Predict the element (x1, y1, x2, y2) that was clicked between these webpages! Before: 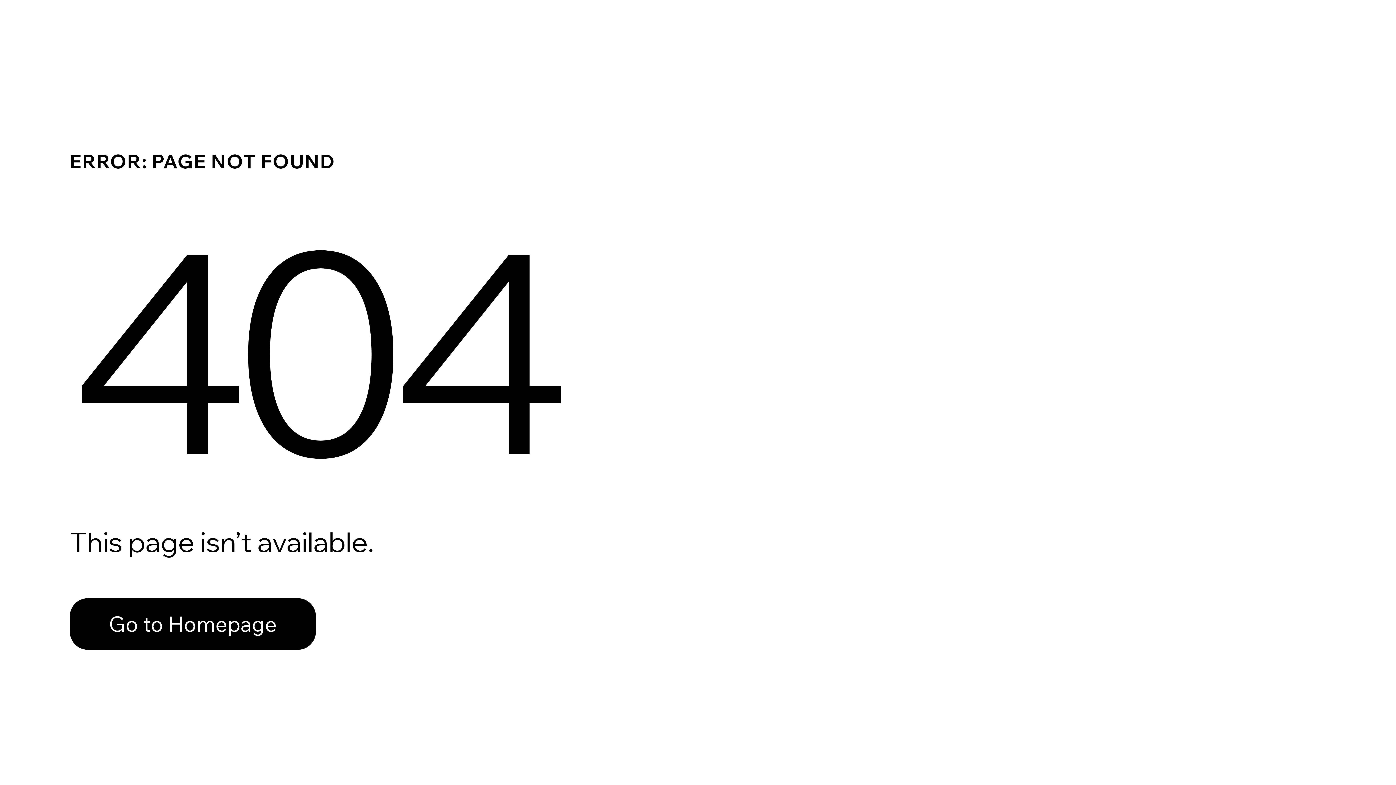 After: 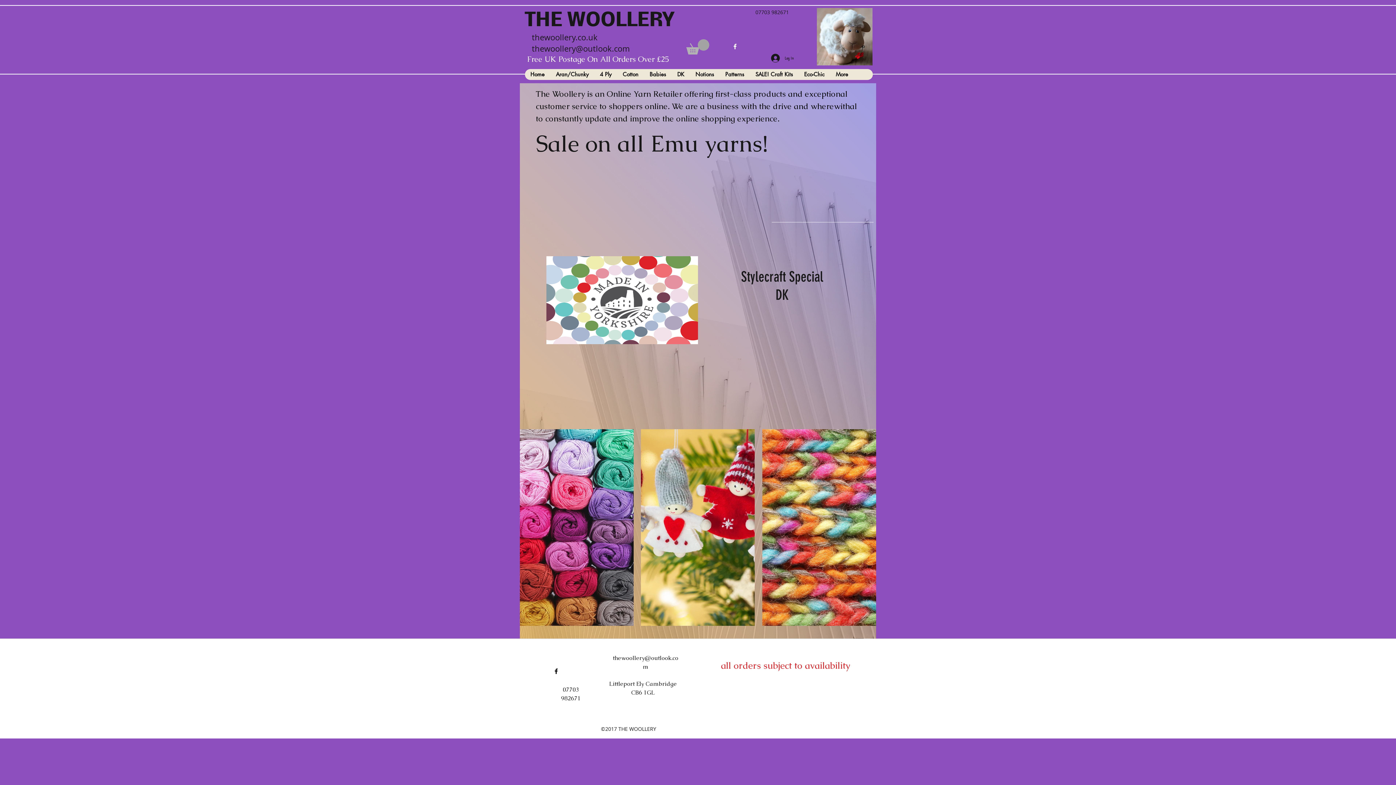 Action: bbox: (69, 582, 768, 659) label: Go to Homepage